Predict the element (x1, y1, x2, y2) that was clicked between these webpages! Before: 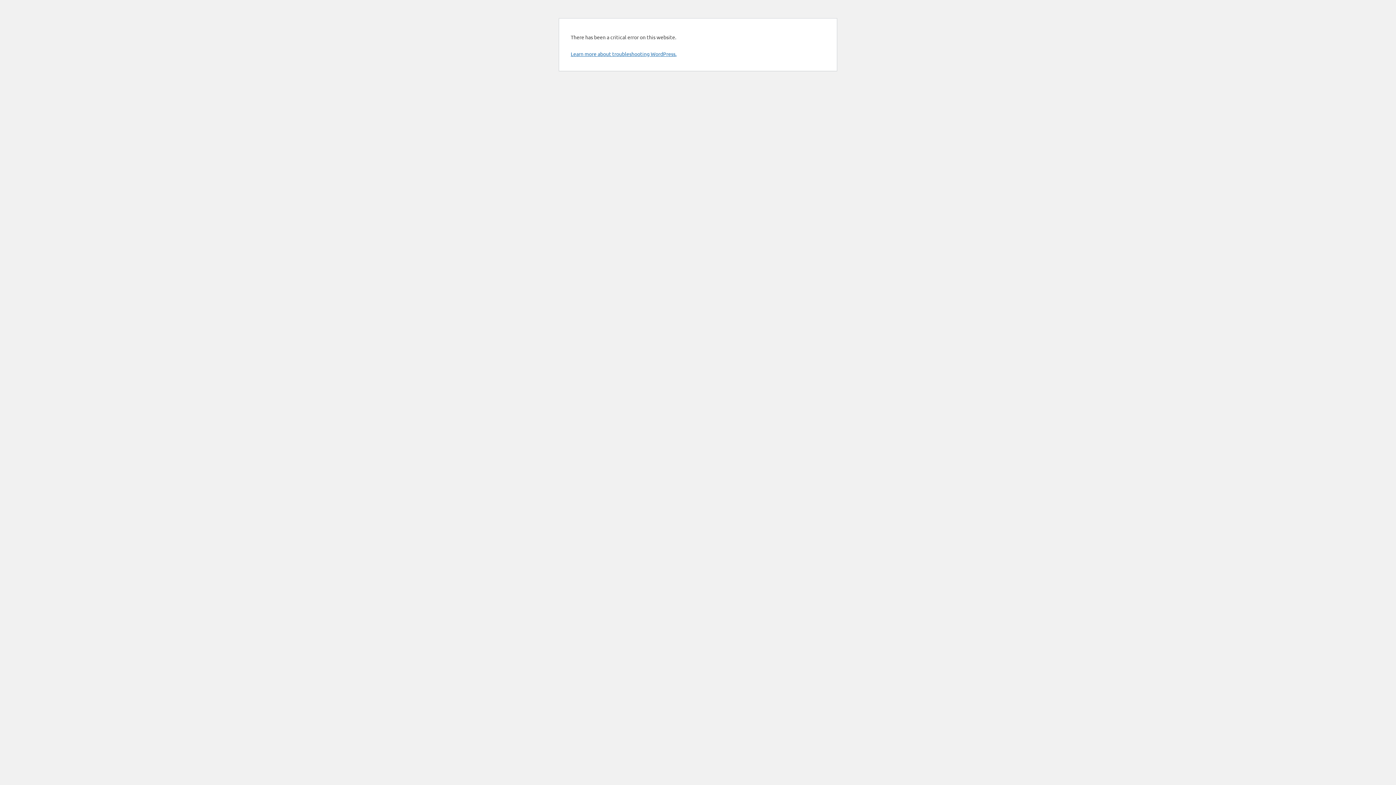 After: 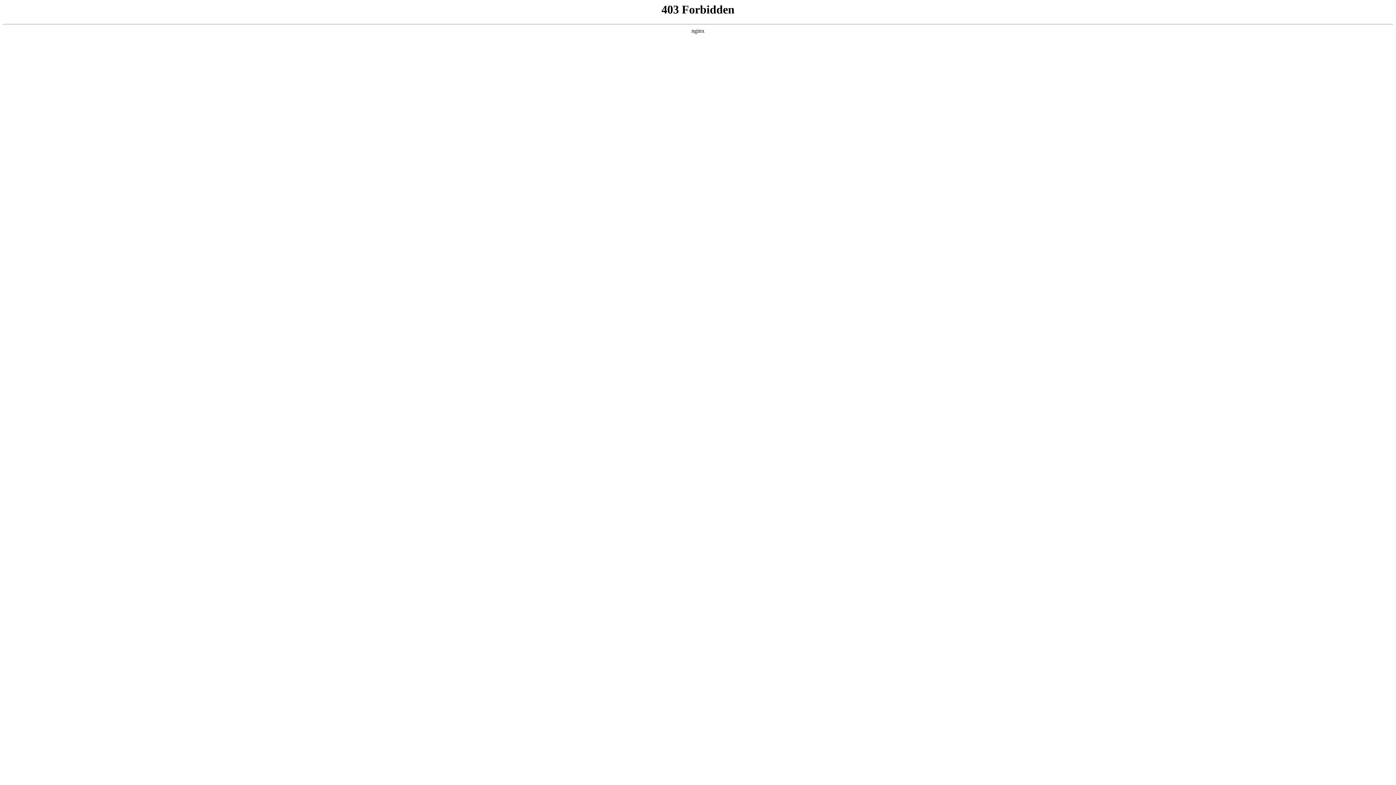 Action: label: Learn more about troubleshooting WordPress. bbox: (570, 50, 676, 57)